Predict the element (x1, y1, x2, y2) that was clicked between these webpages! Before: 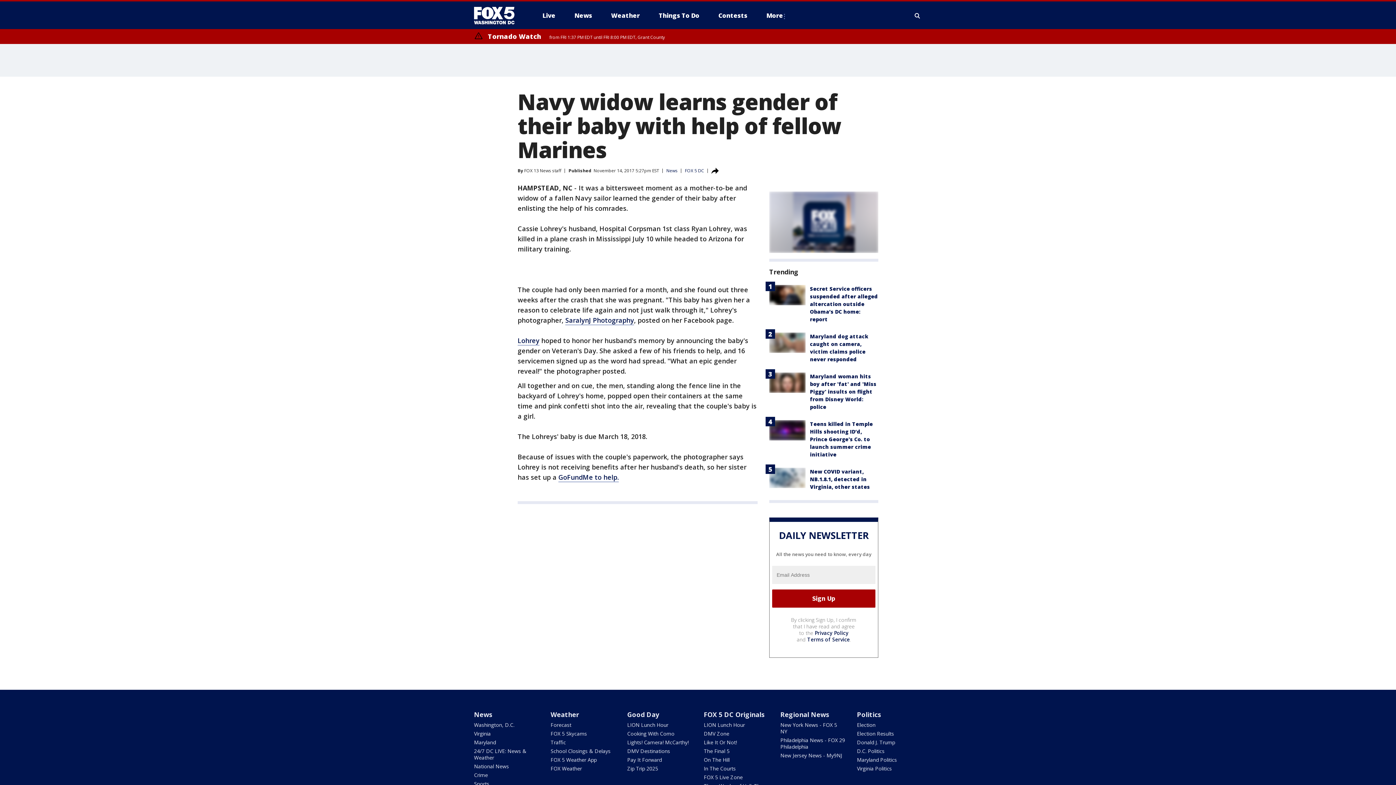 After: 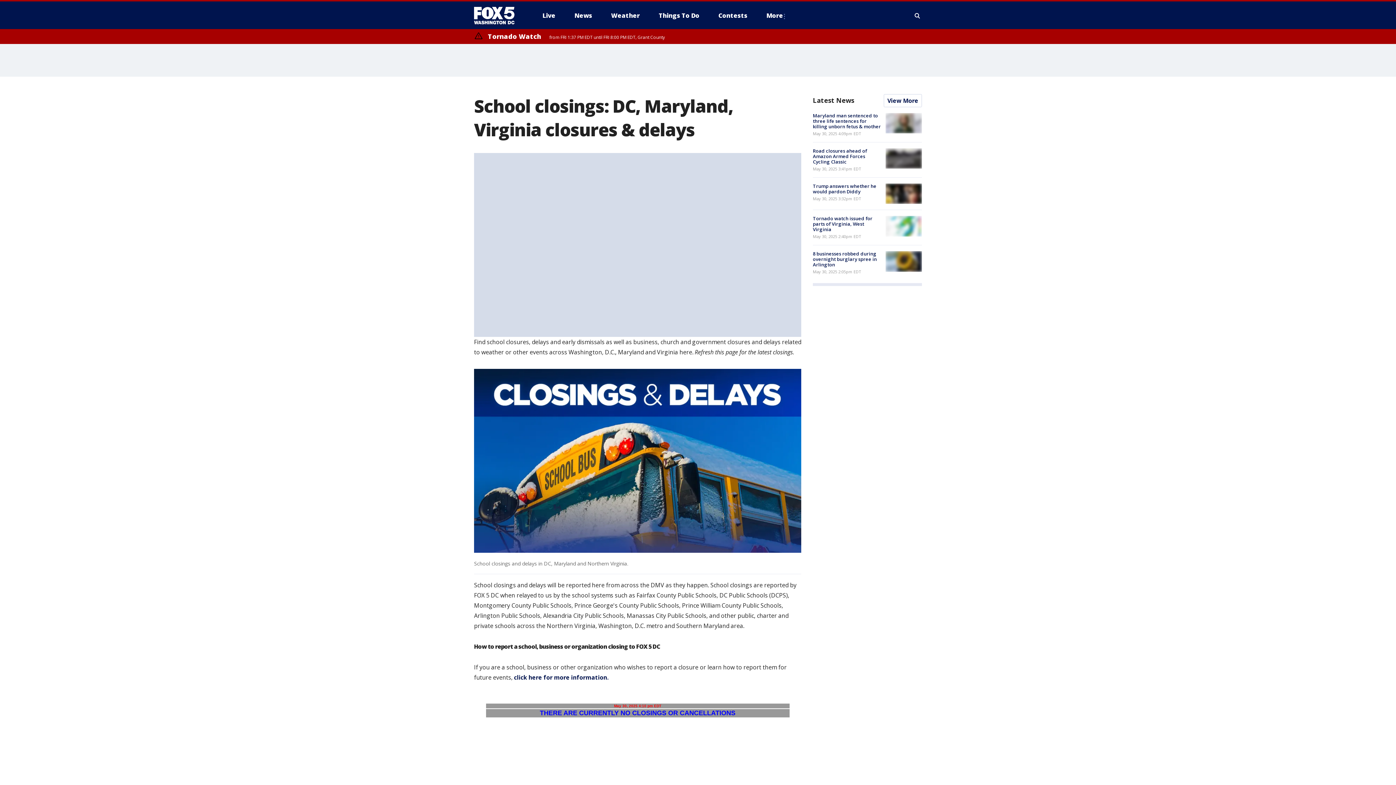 Action: bbox: (550, 747, 610, 754) label: School Closings & Delays